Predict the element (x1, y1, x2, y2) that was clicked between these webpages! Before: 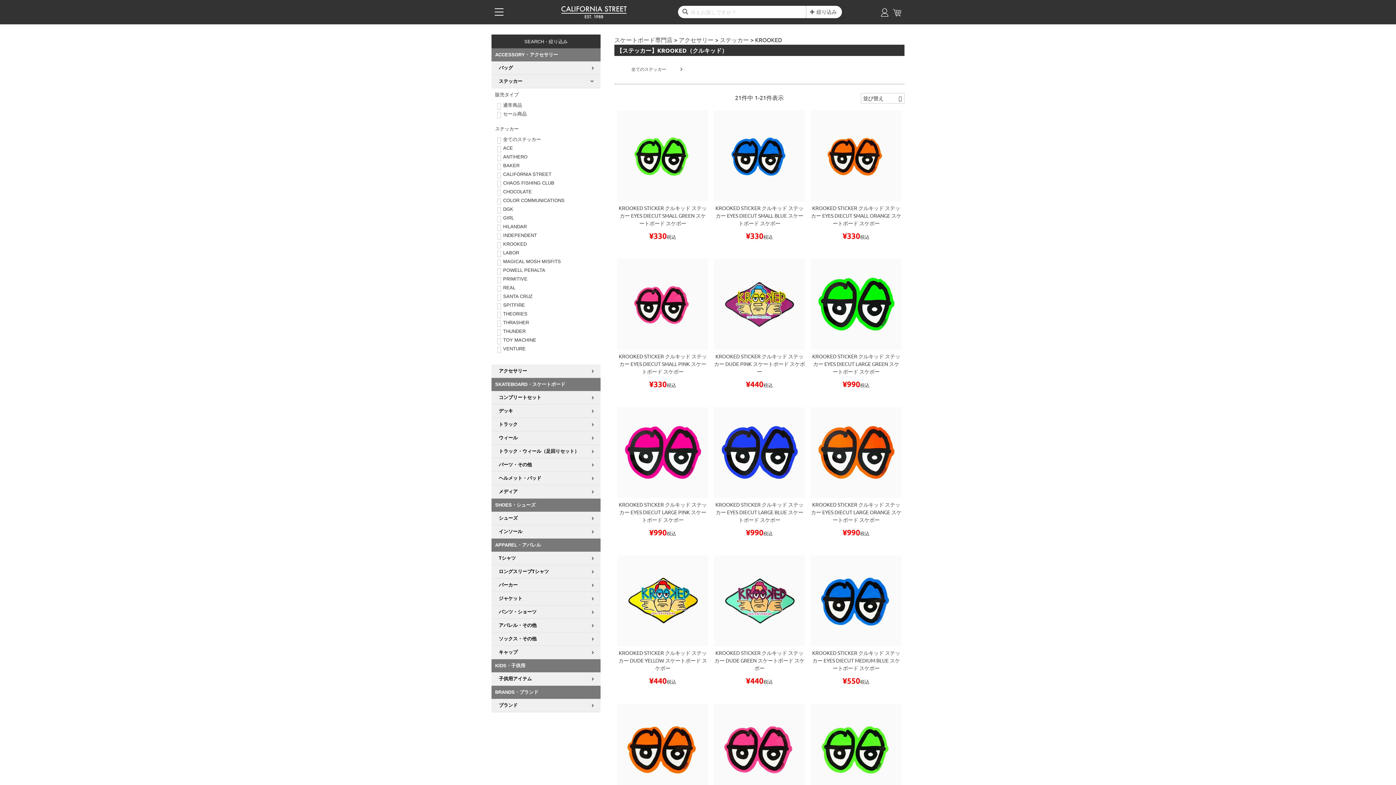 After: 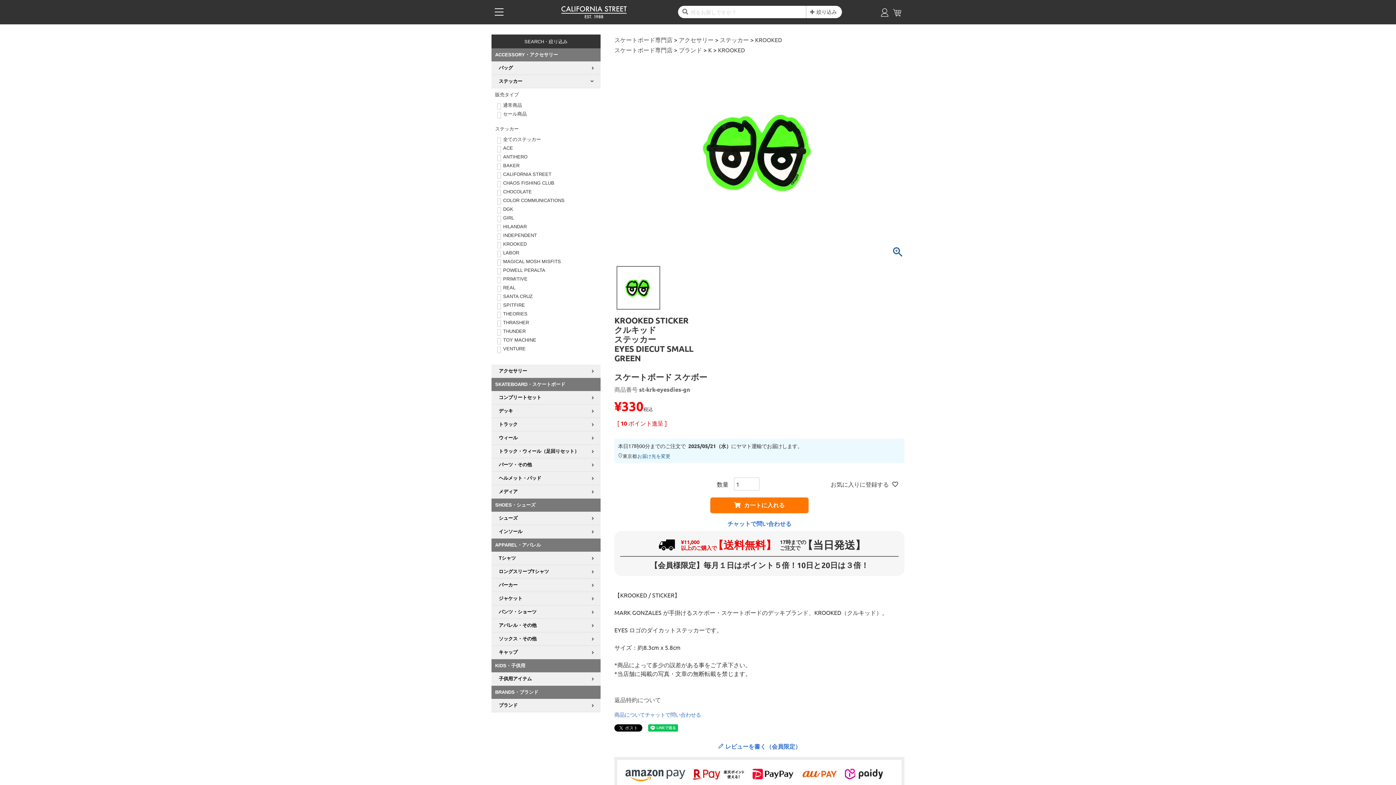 Action: bbox: (617, 110, 708, 201)